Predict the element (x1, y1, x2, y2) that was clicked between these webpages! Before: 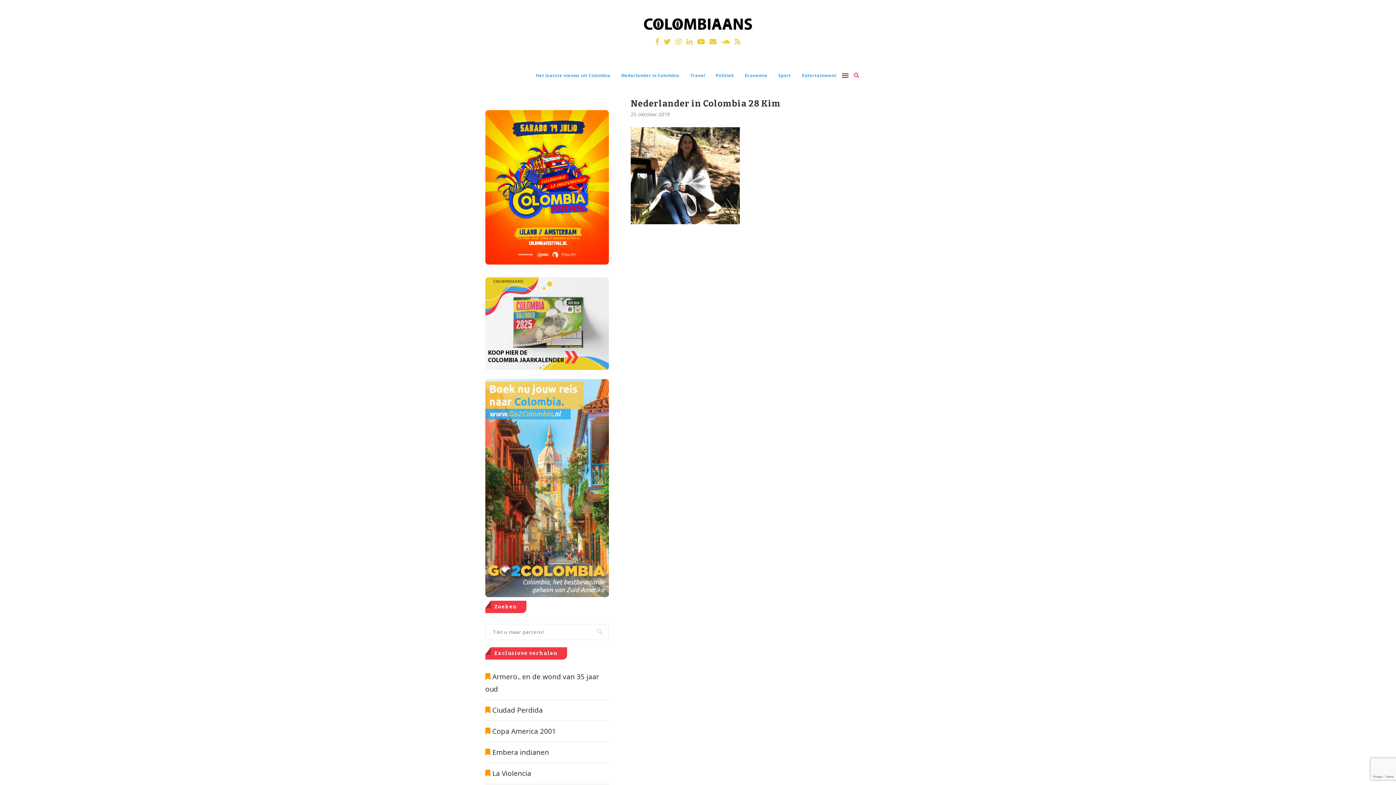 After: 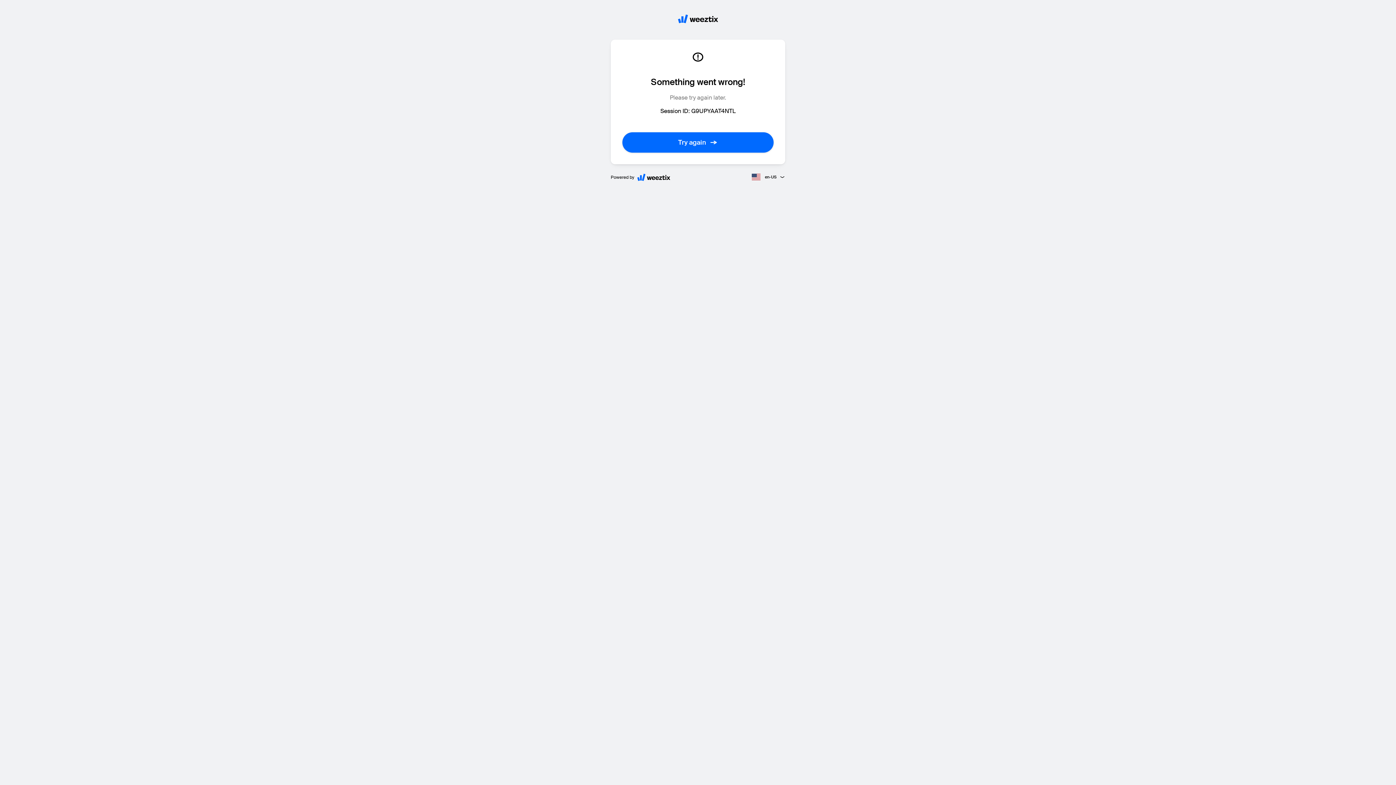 Action: bbox: (485, 109, 616, 119)